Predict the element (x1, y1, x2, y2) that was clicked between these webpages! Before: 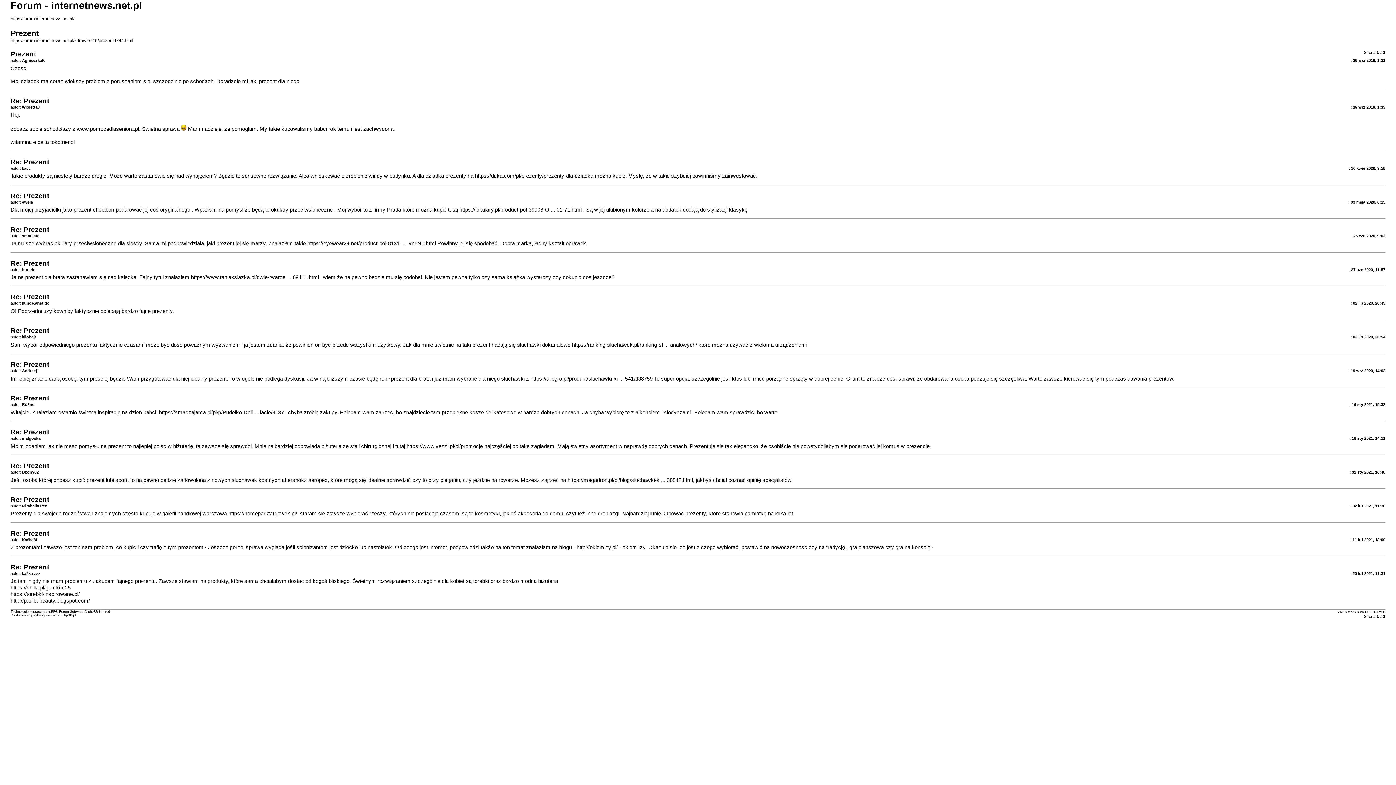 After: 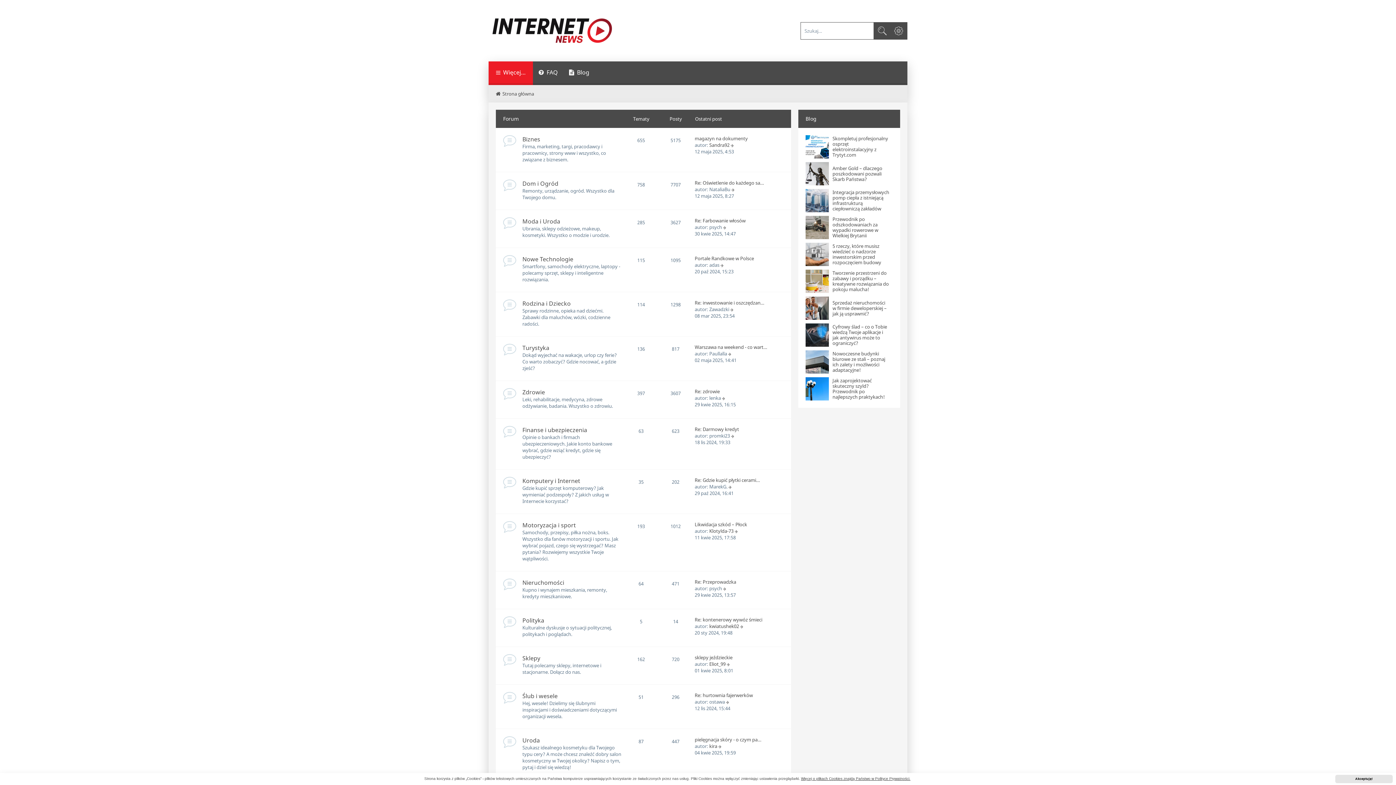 Action: label: https://forum.internetnews.net.pl/ bbox: (10, 16, 74, 21)